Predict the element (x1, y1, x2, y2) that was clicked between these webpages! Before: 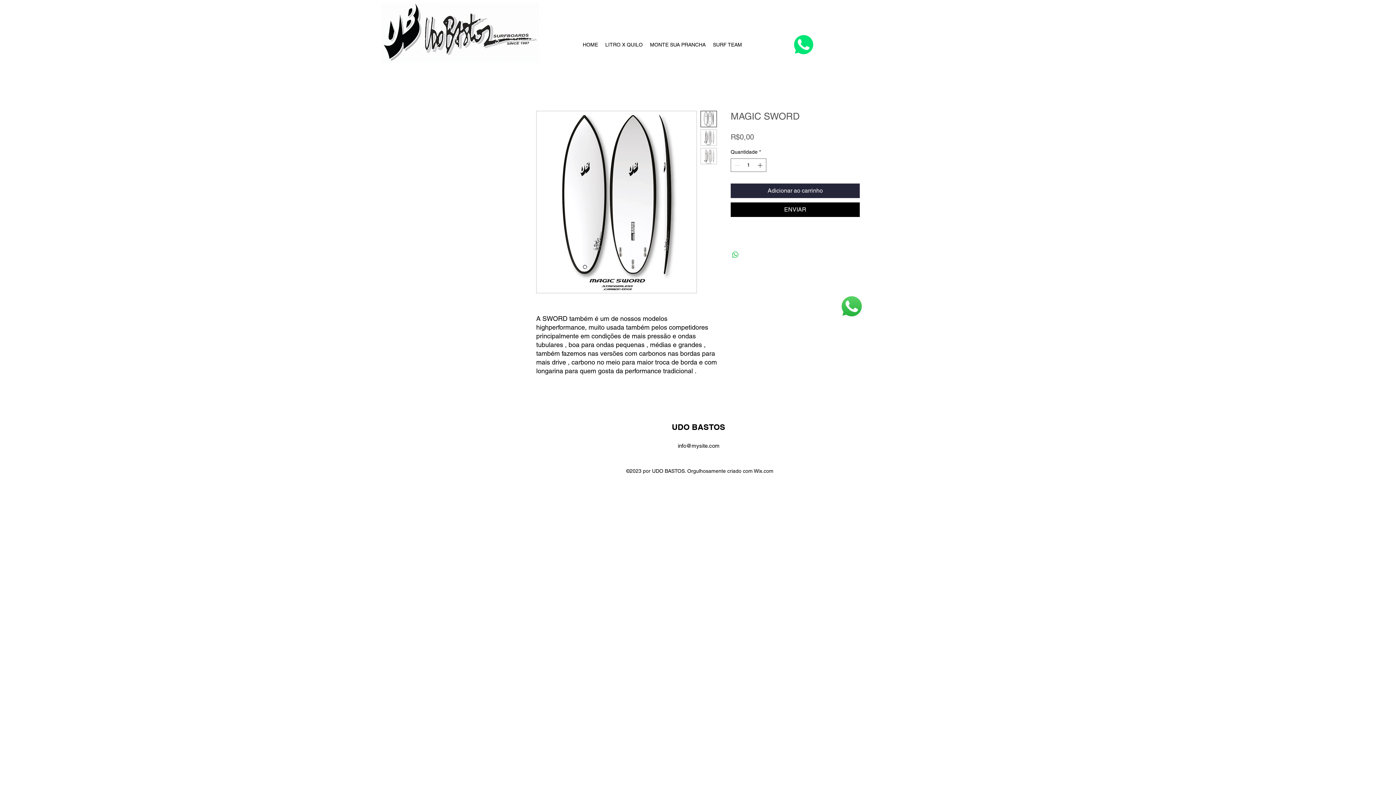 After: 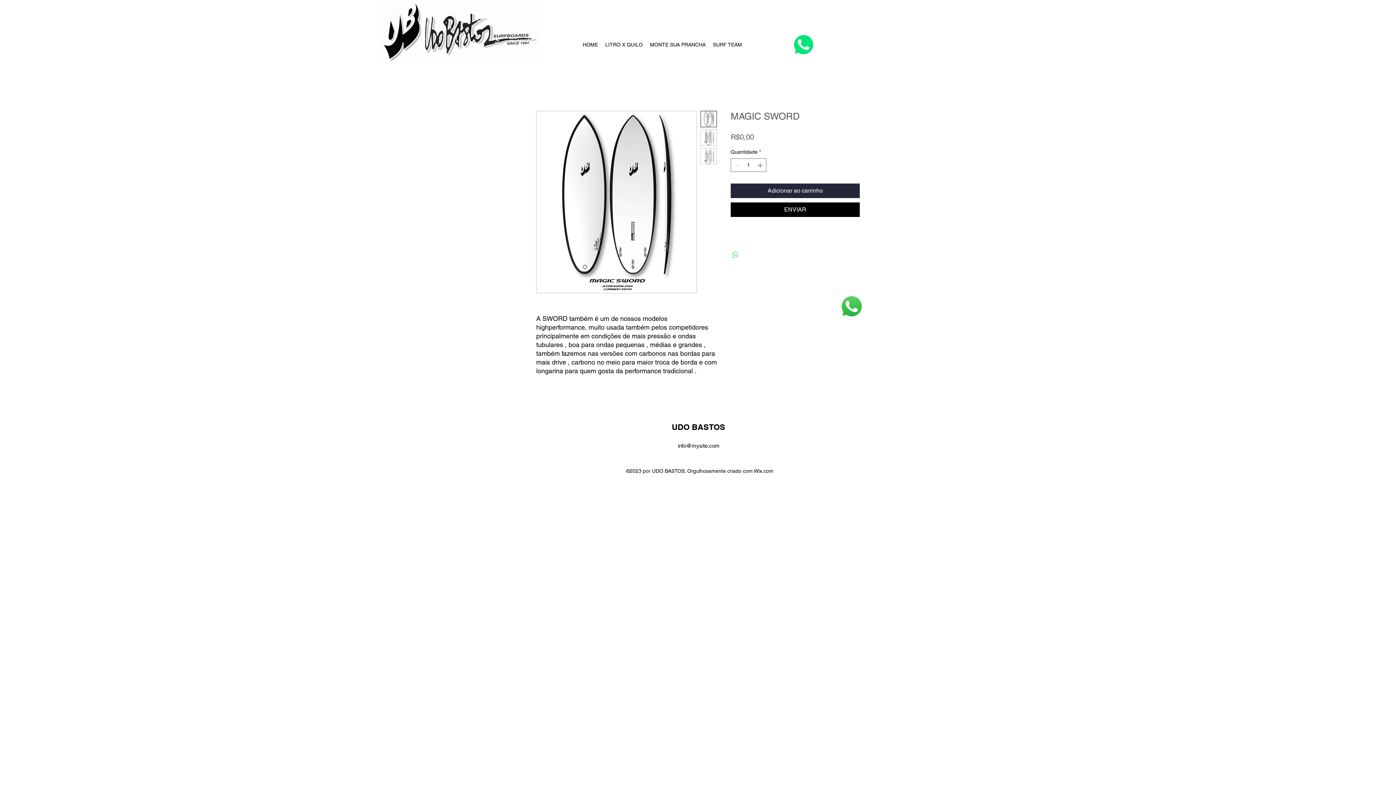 Action: label: Compartilhar no WhatsApp bbox: (731, 250, 740, 259)